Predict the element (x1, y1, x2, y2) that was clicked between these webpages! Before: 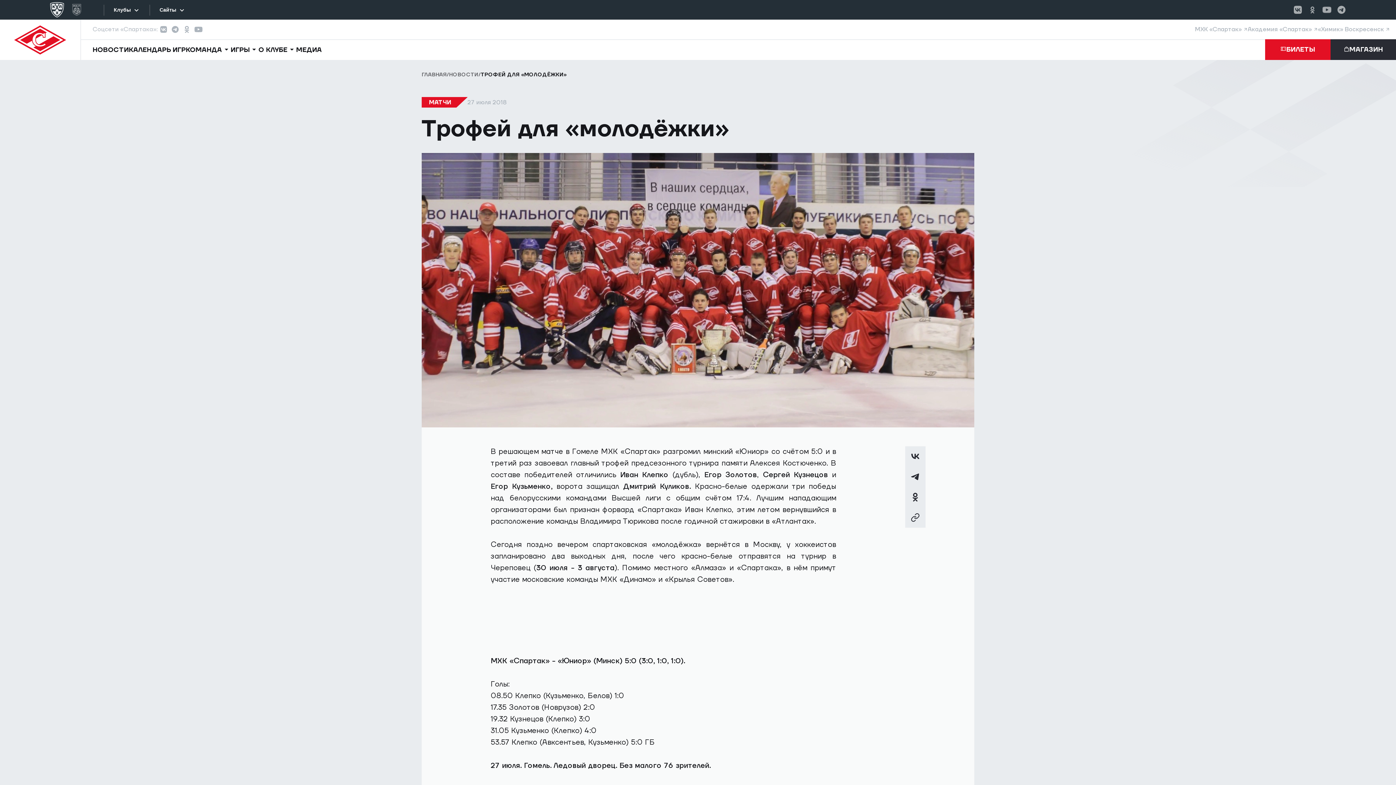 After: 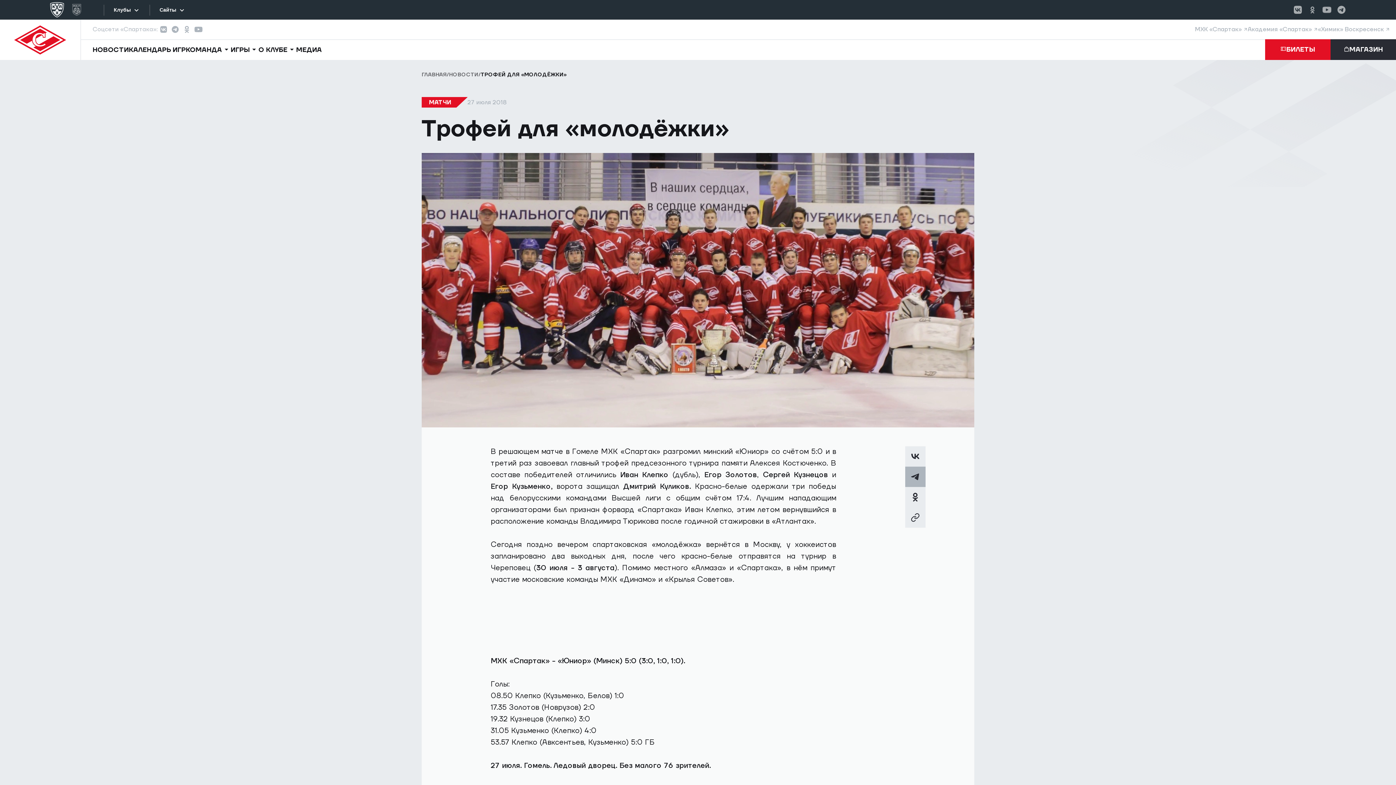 Action: bbox: (905, 466, 925, 487)